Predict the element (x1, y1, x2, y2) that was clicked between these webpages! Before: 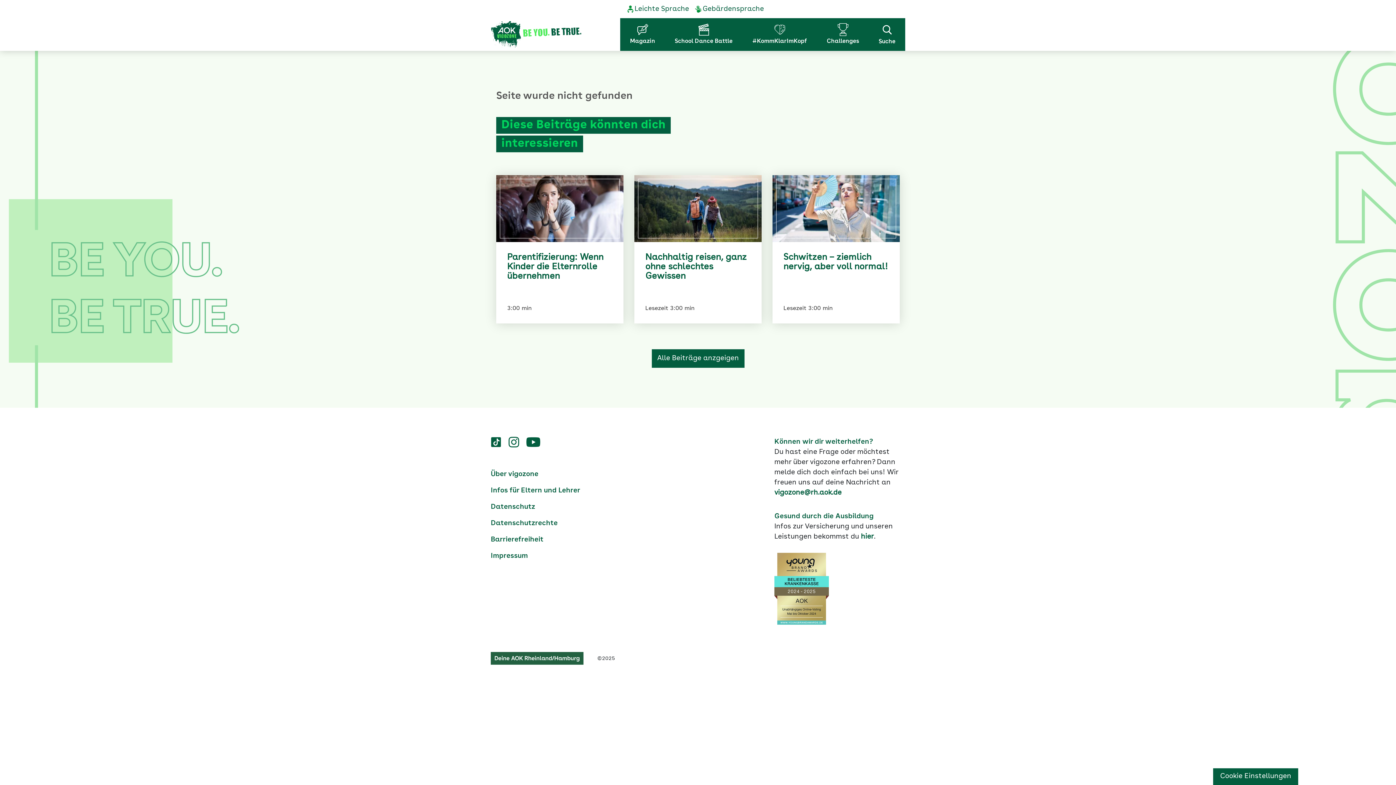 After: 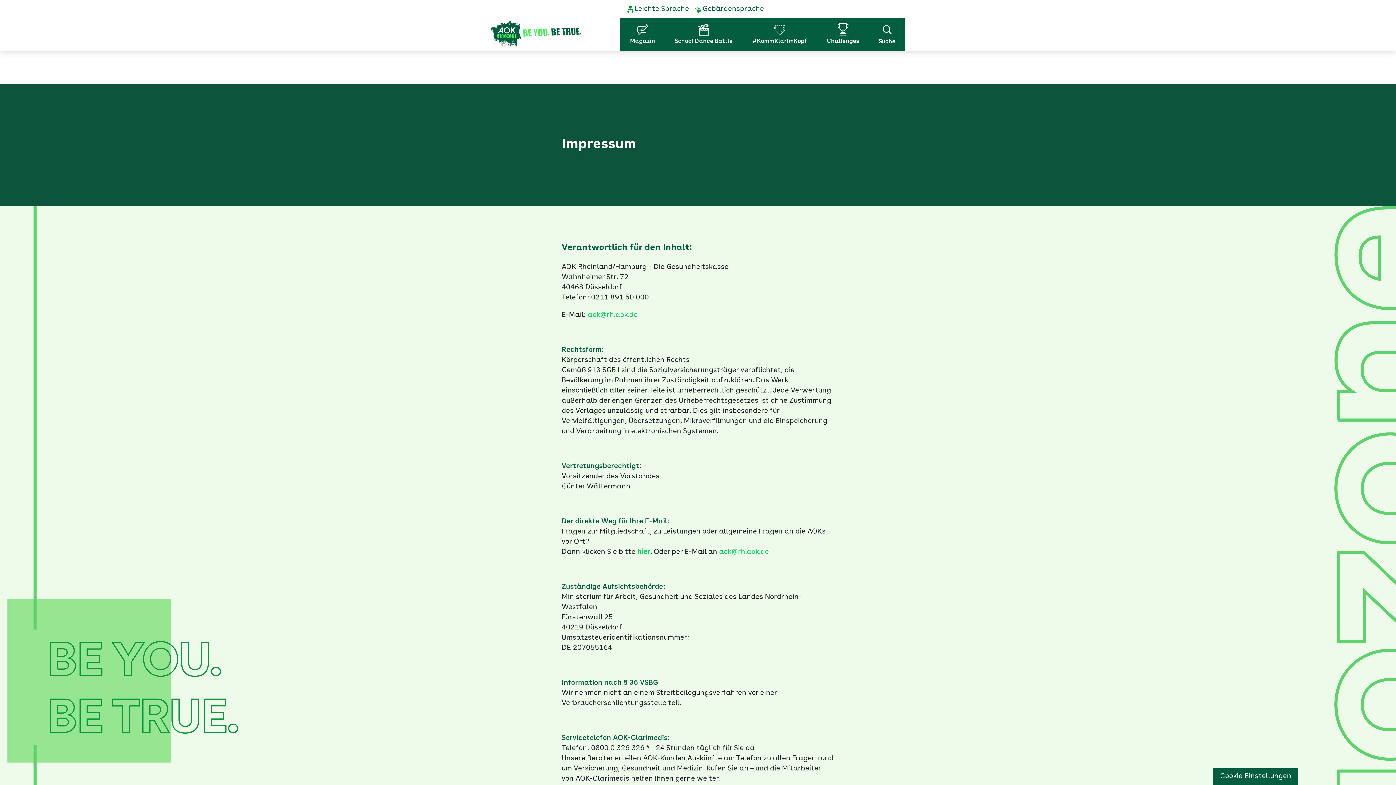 Action: label: Impressum bbox: (490, 550, 528, 561)